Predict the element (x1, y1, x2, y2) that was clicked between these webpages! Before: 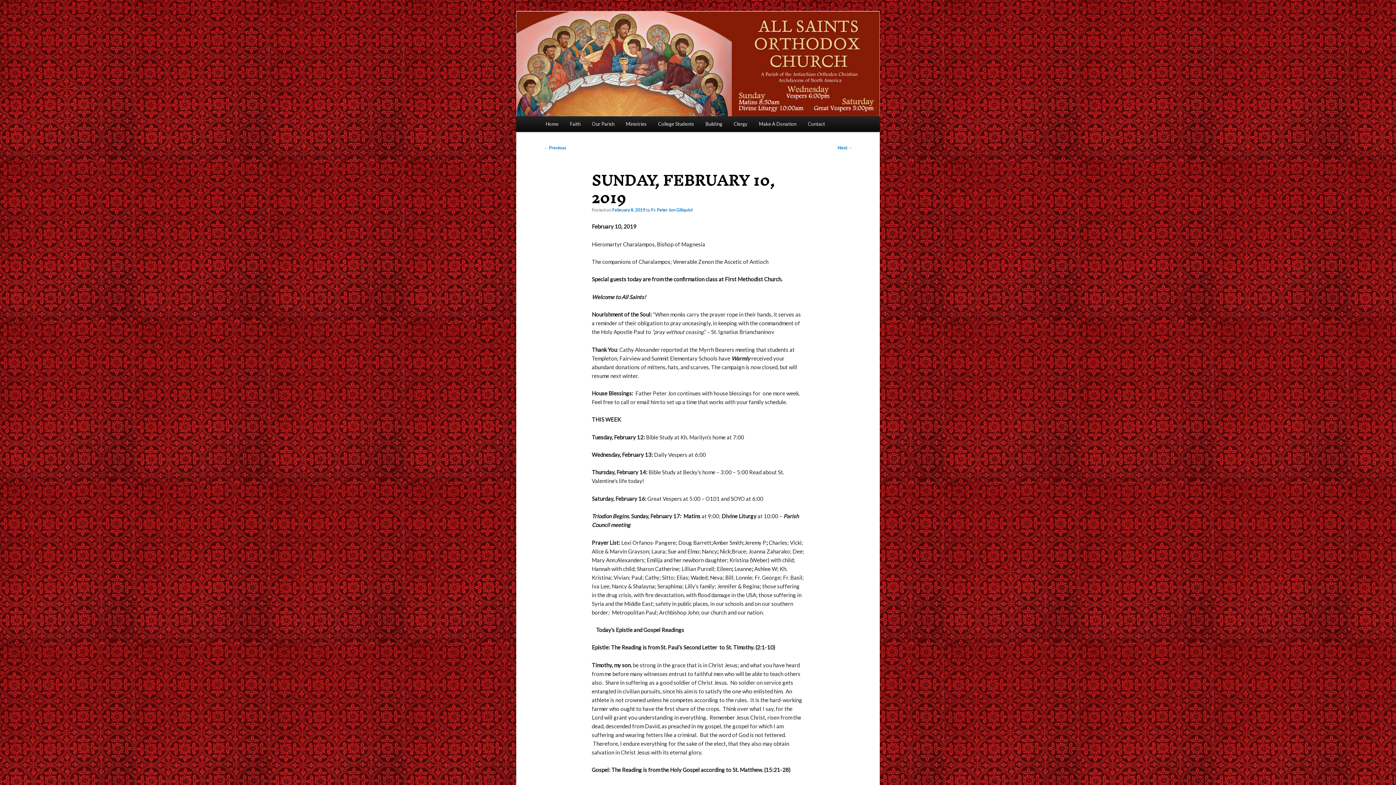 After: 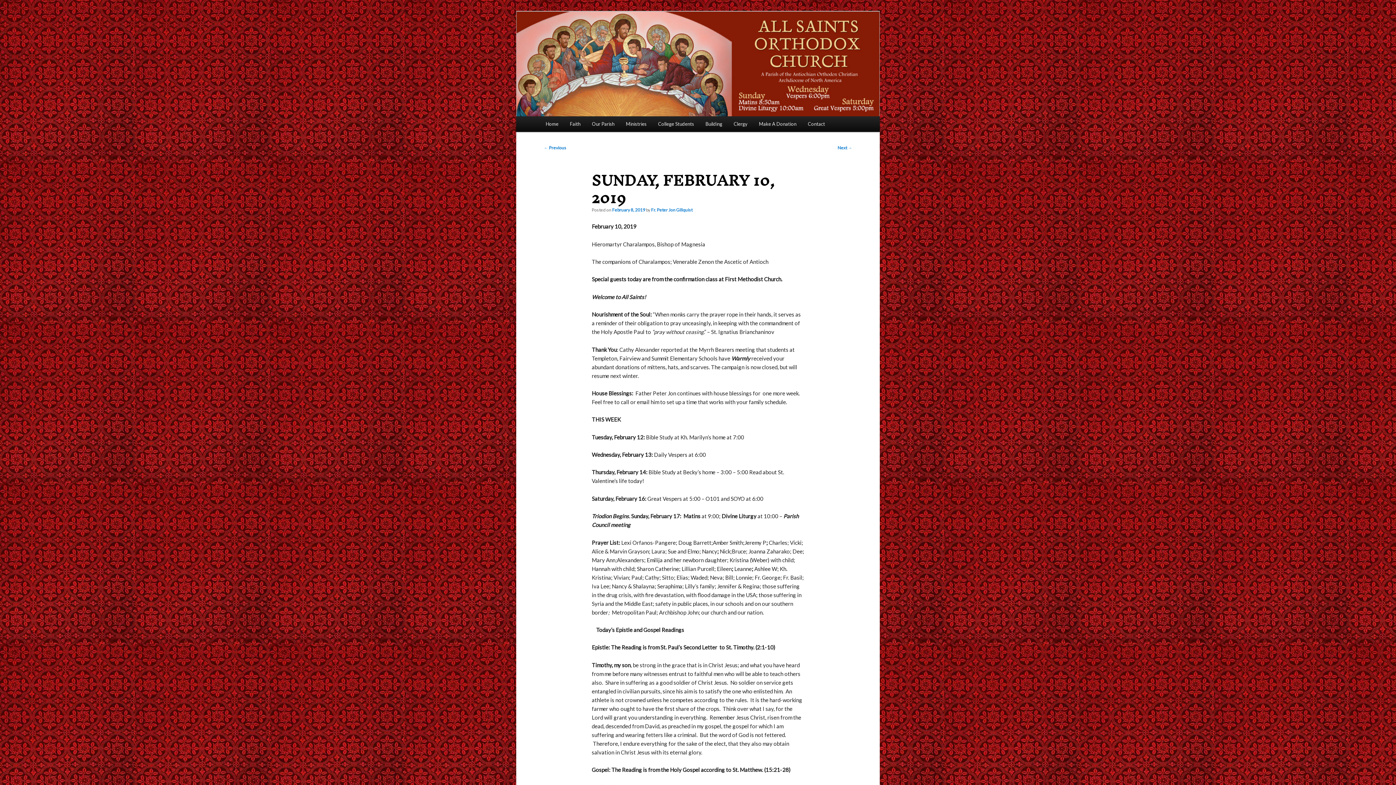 Action: bbox: (612, 207, 645, 212) label: February 8, 2019